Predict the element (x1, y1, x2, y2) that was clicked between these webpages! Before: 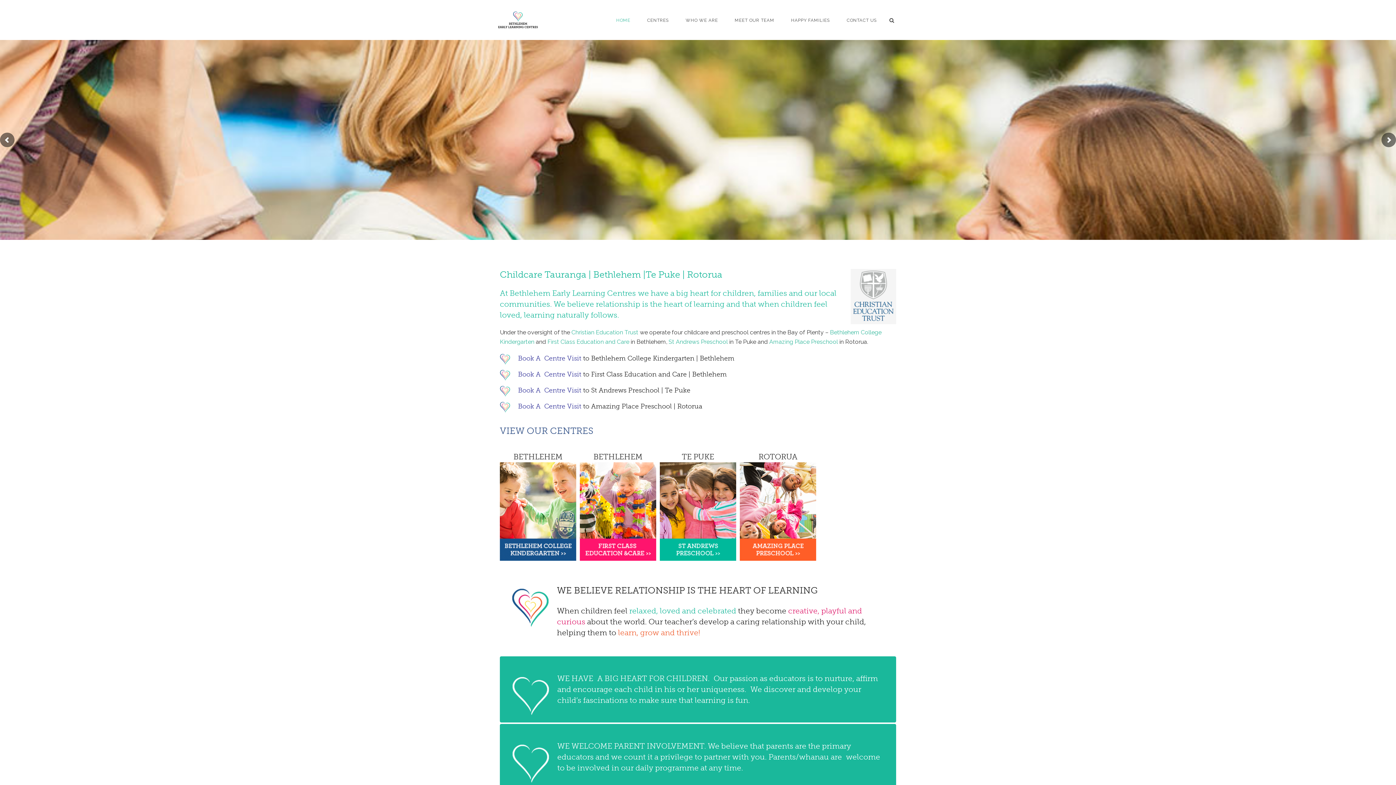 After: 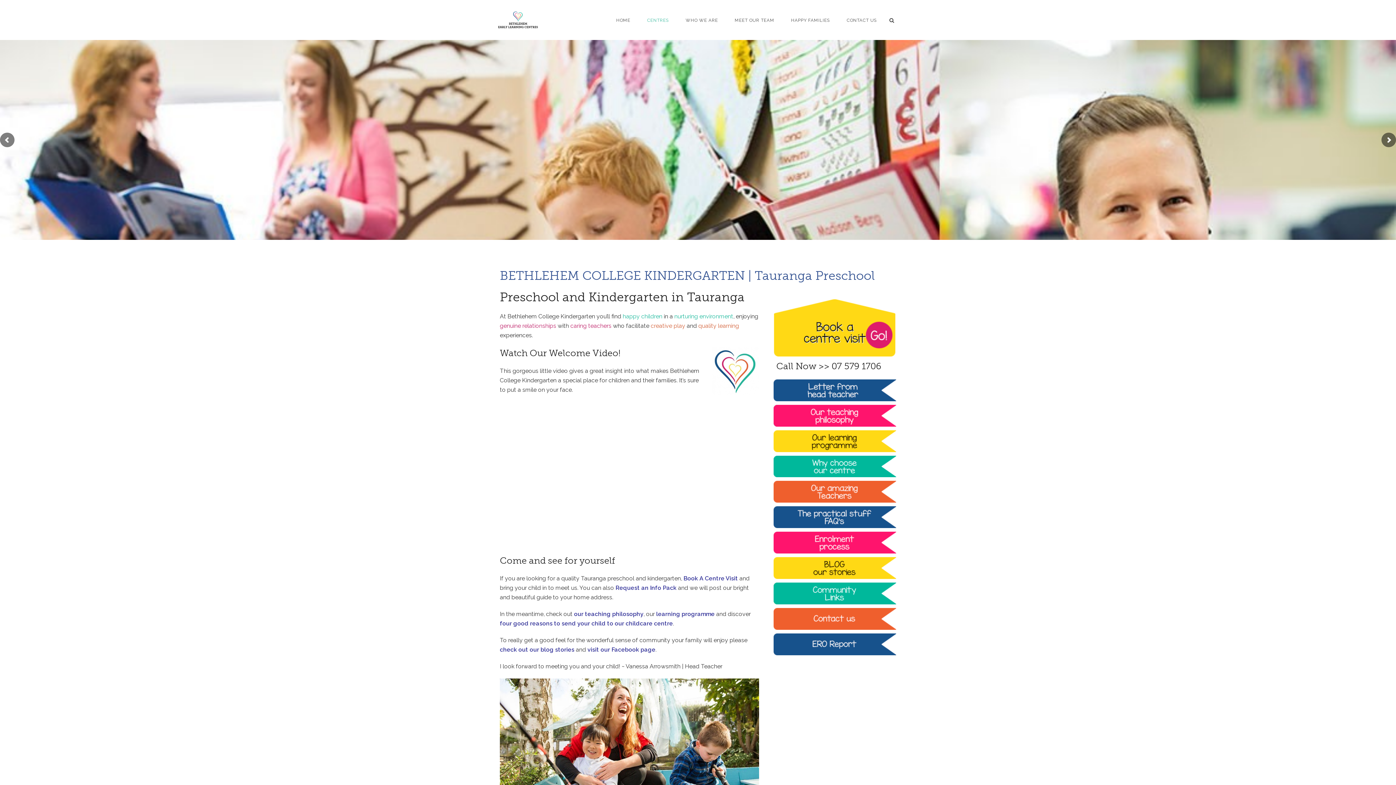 Action: bbox: (500, 462, 576, 561)